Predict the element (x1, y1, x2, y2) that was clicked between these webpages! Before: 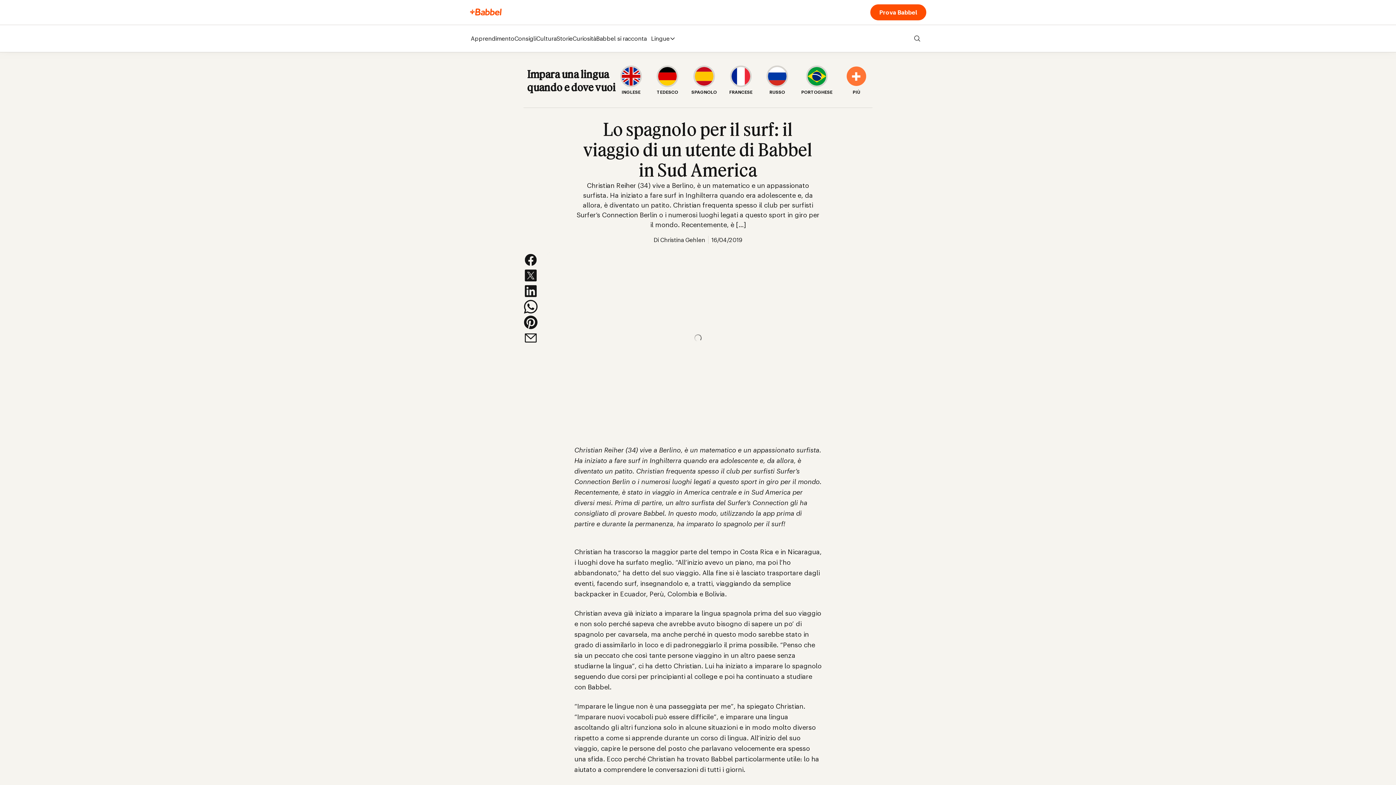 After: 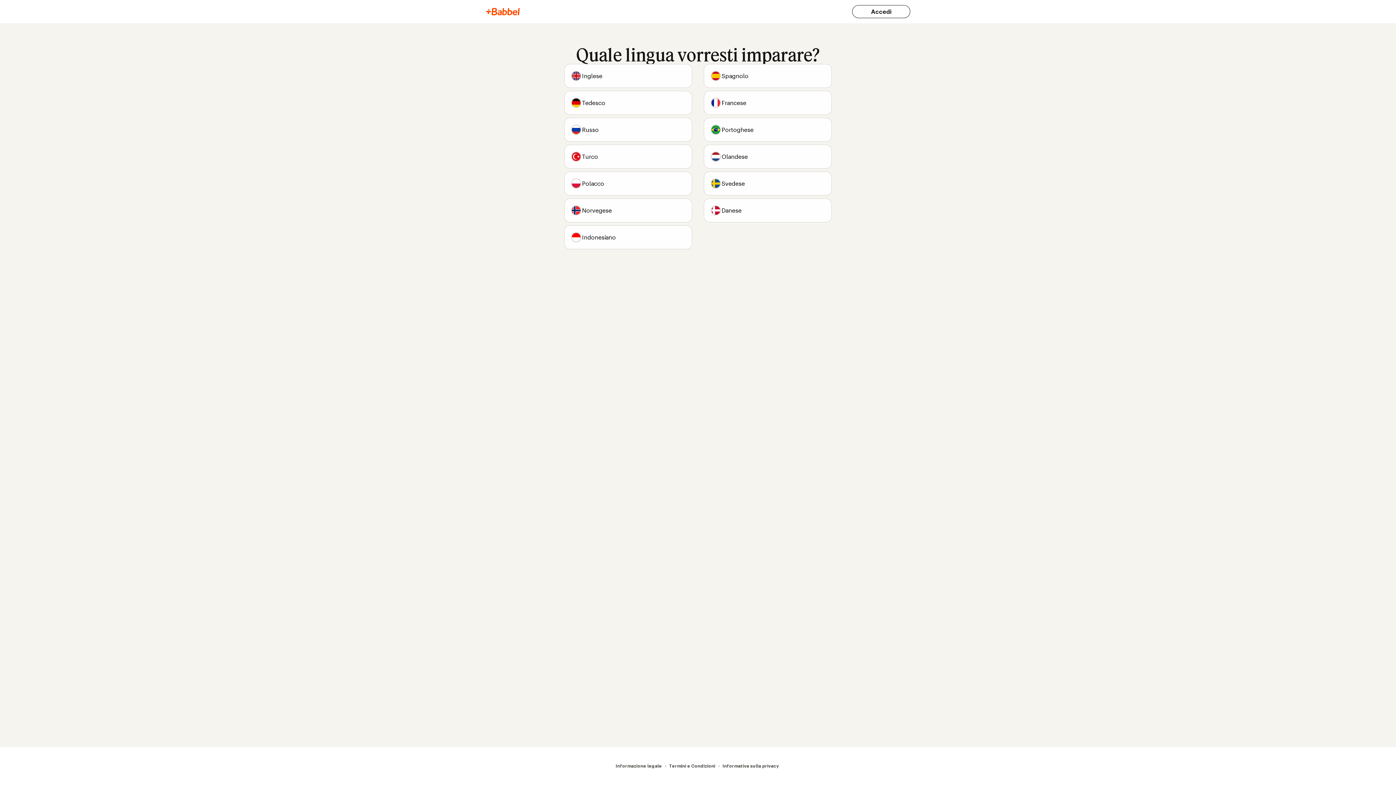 Action: label: Prova Babbel bbox: (870, 4, 926, 20)